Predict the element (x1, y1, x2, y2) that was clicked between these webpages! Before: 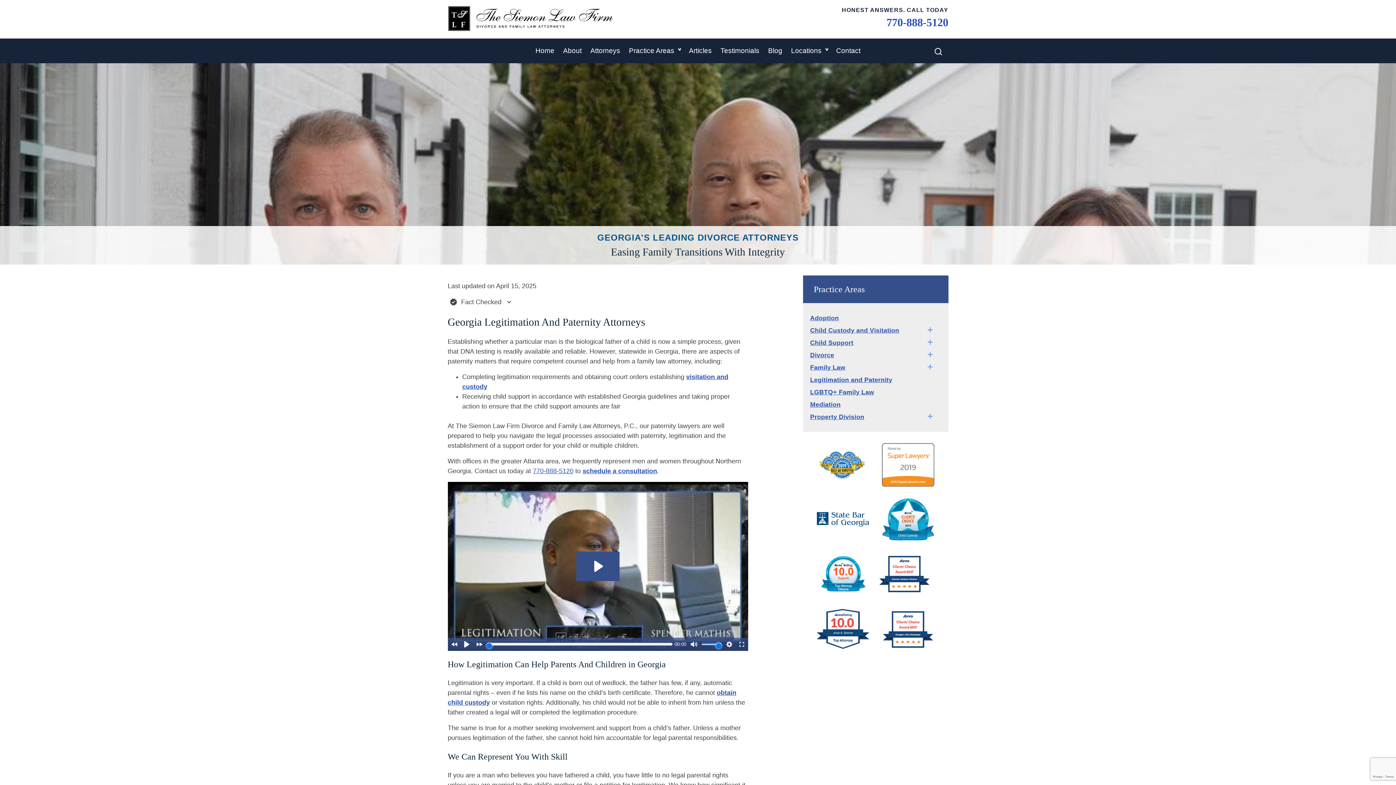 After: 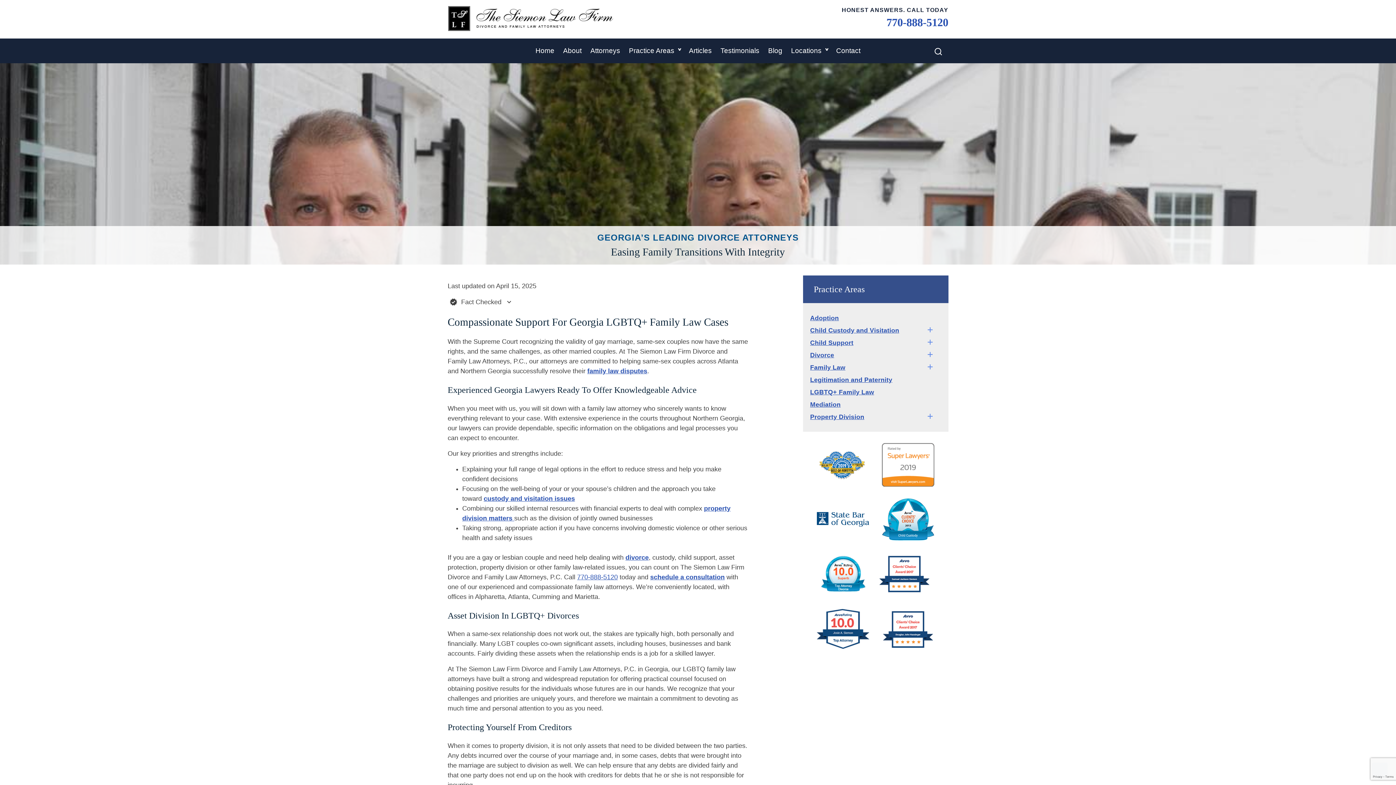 Action: bbox: (810, 388, 874, 396) label: LGBTQ+ Family Law